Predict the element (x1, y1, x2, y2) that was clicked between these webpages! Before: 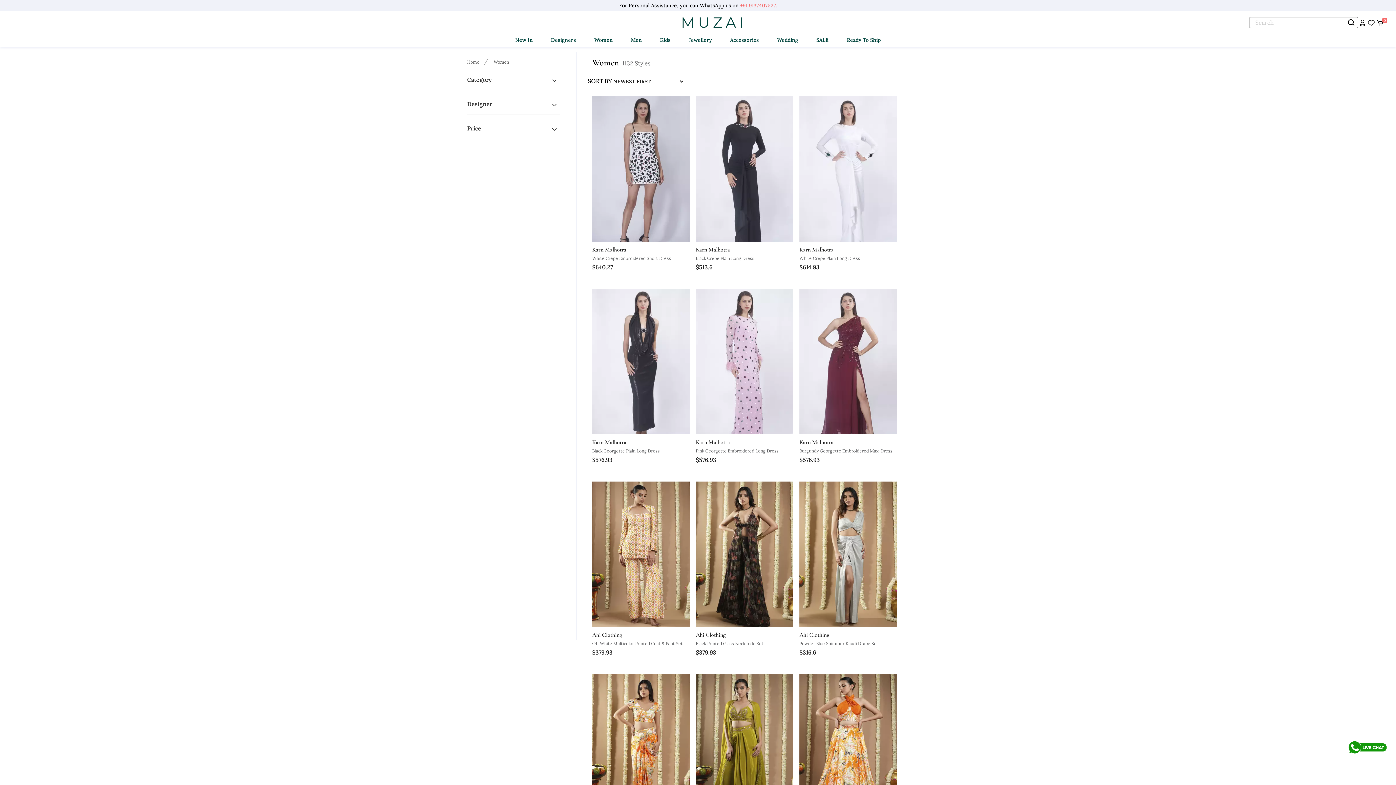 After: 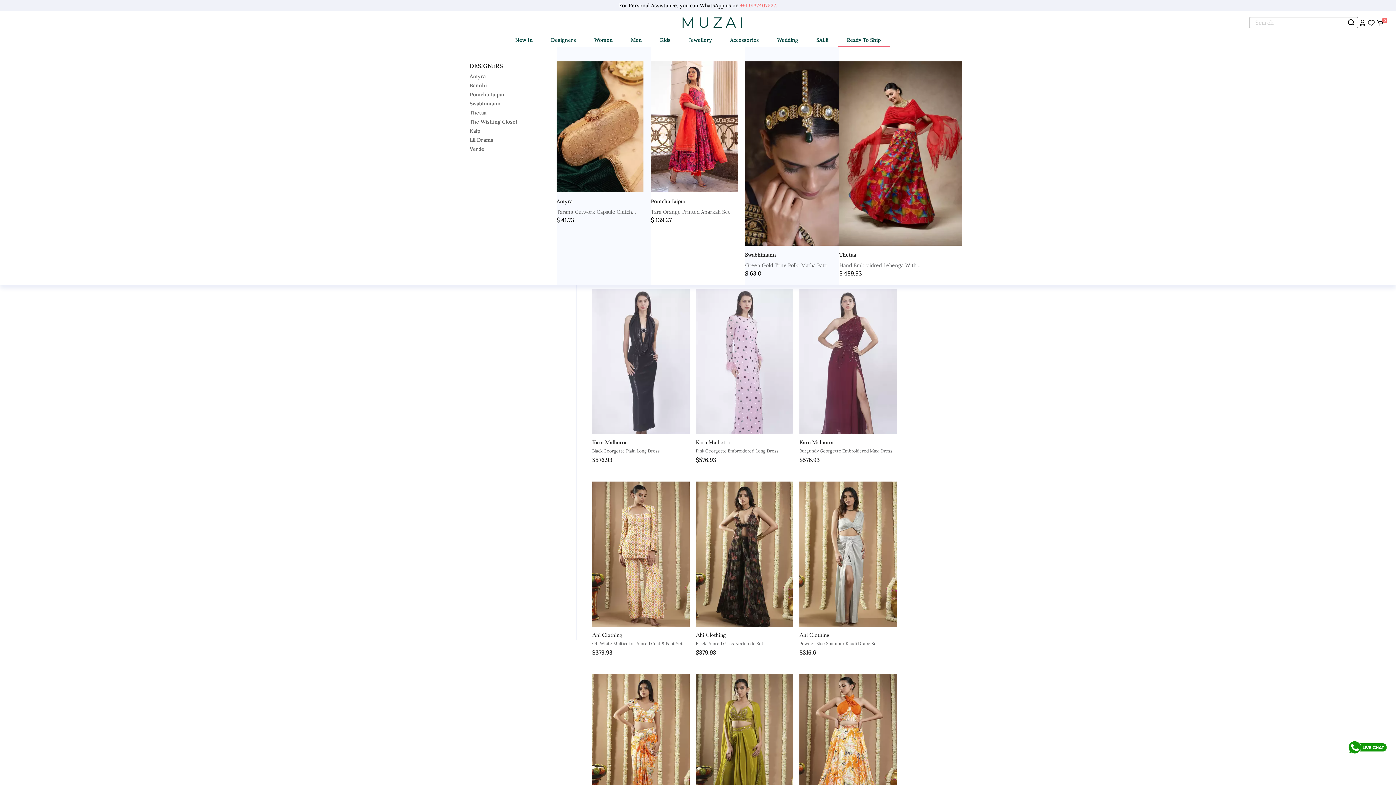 Action: bbox: (838, 34, 890, 46) label: Ready To Ship